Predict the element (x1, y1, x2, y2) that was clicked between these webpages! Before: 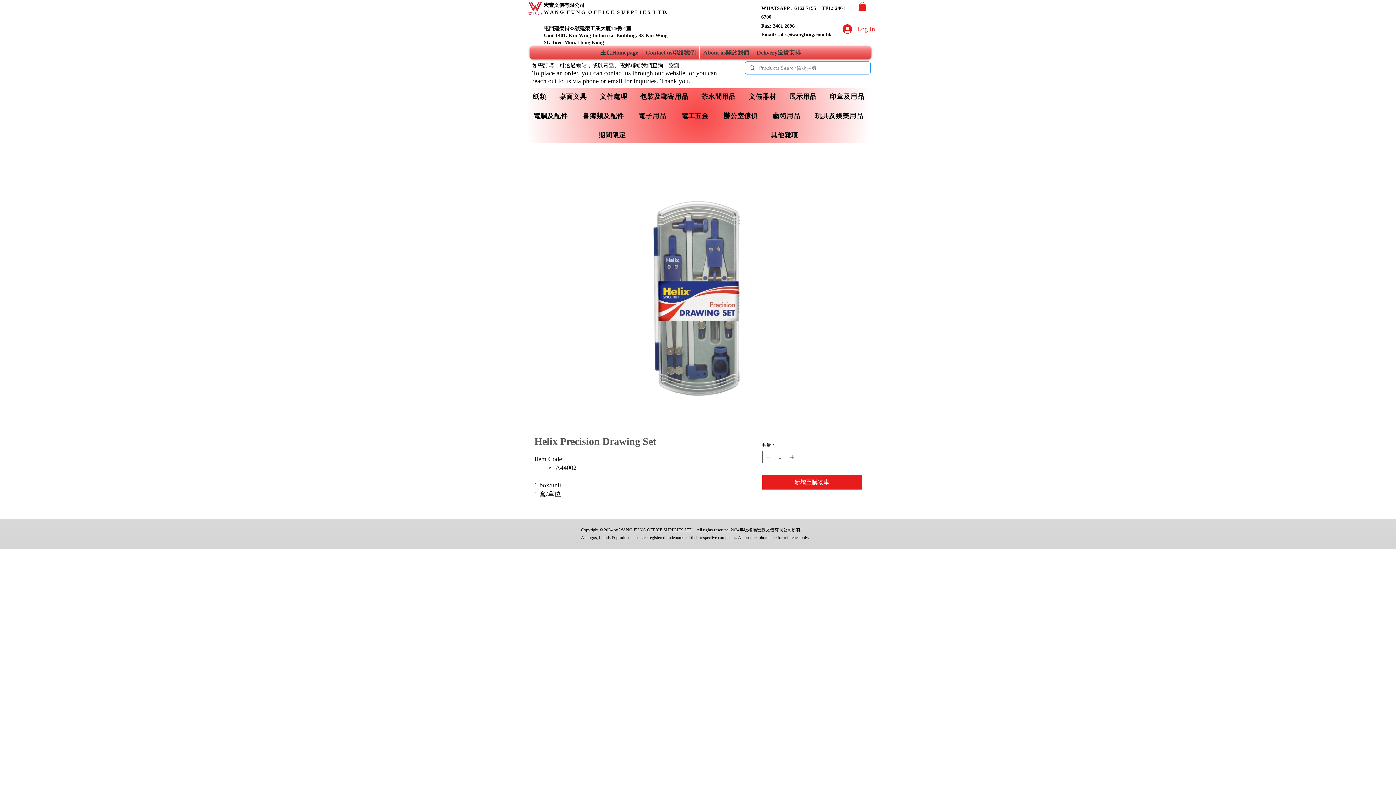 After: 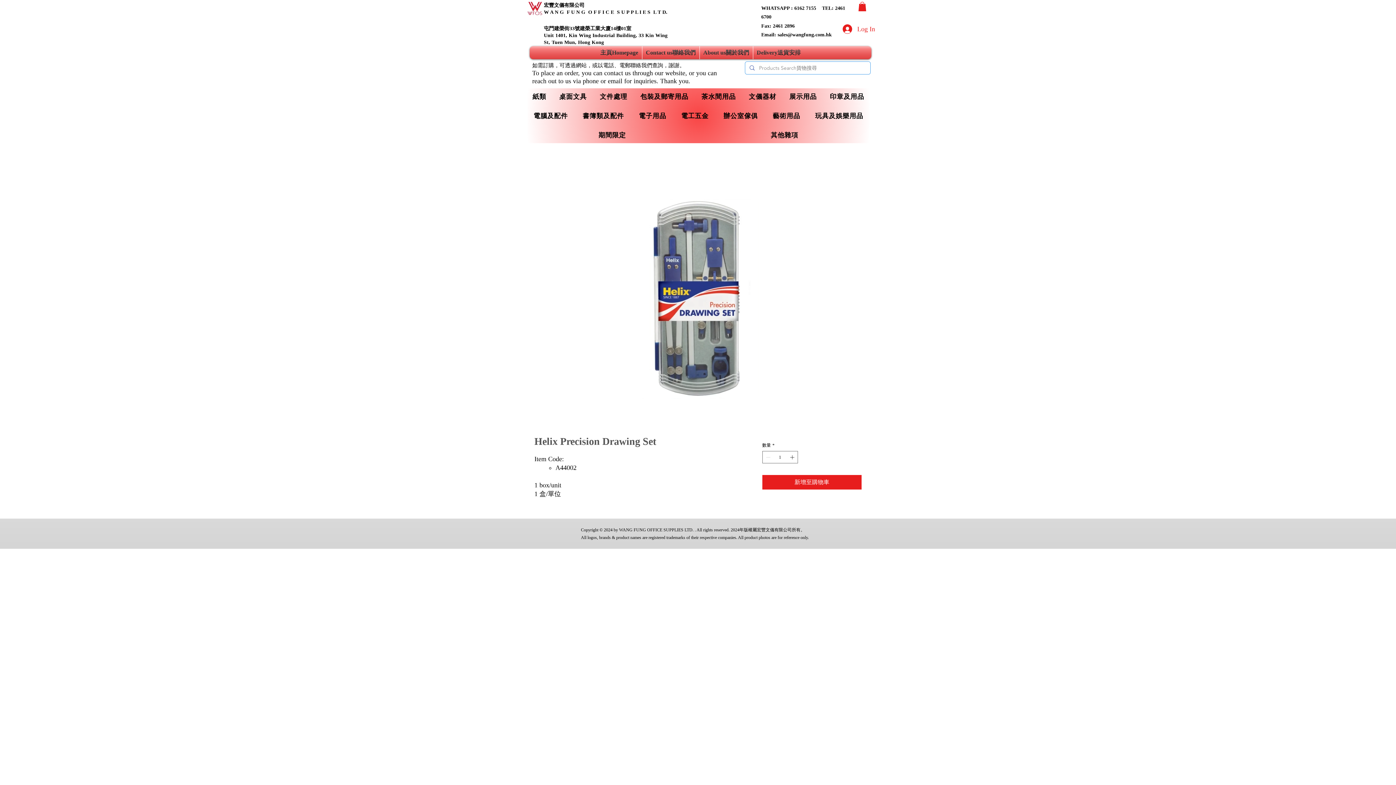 Action: label: 展示用品 bbox: (784, 88, 822, 104)